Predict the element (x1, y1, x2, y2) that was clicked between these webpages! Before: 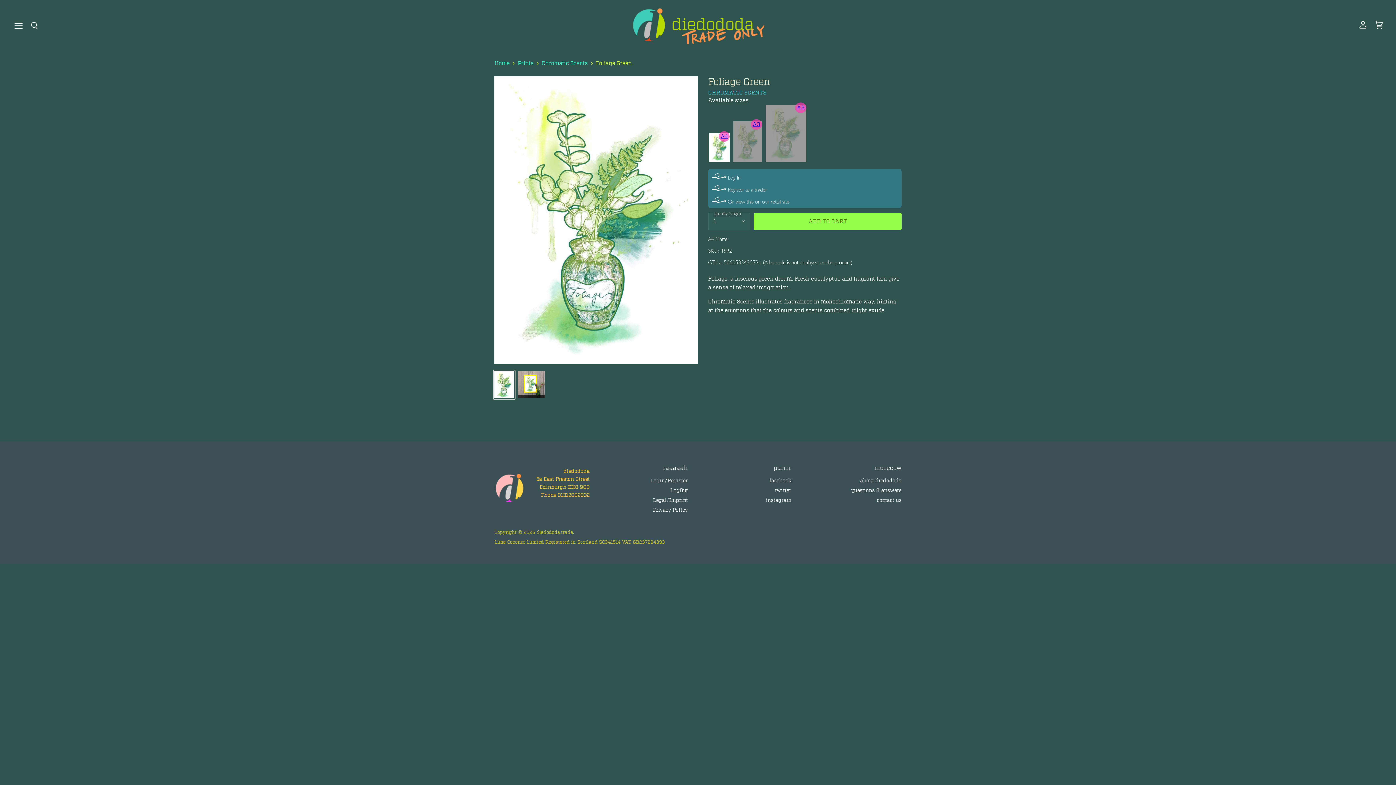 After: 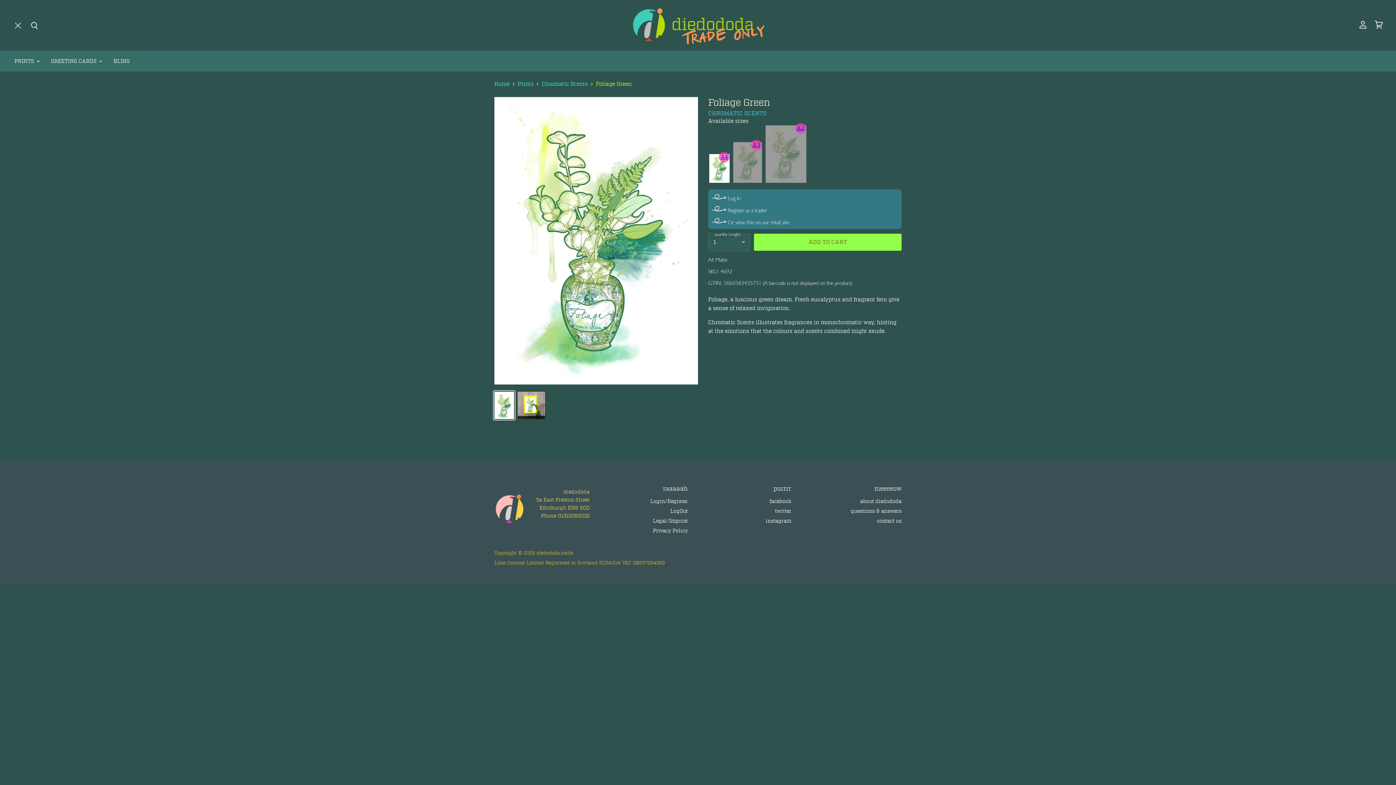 Action: label: Menu bbox: (10, 17, 26, 33)